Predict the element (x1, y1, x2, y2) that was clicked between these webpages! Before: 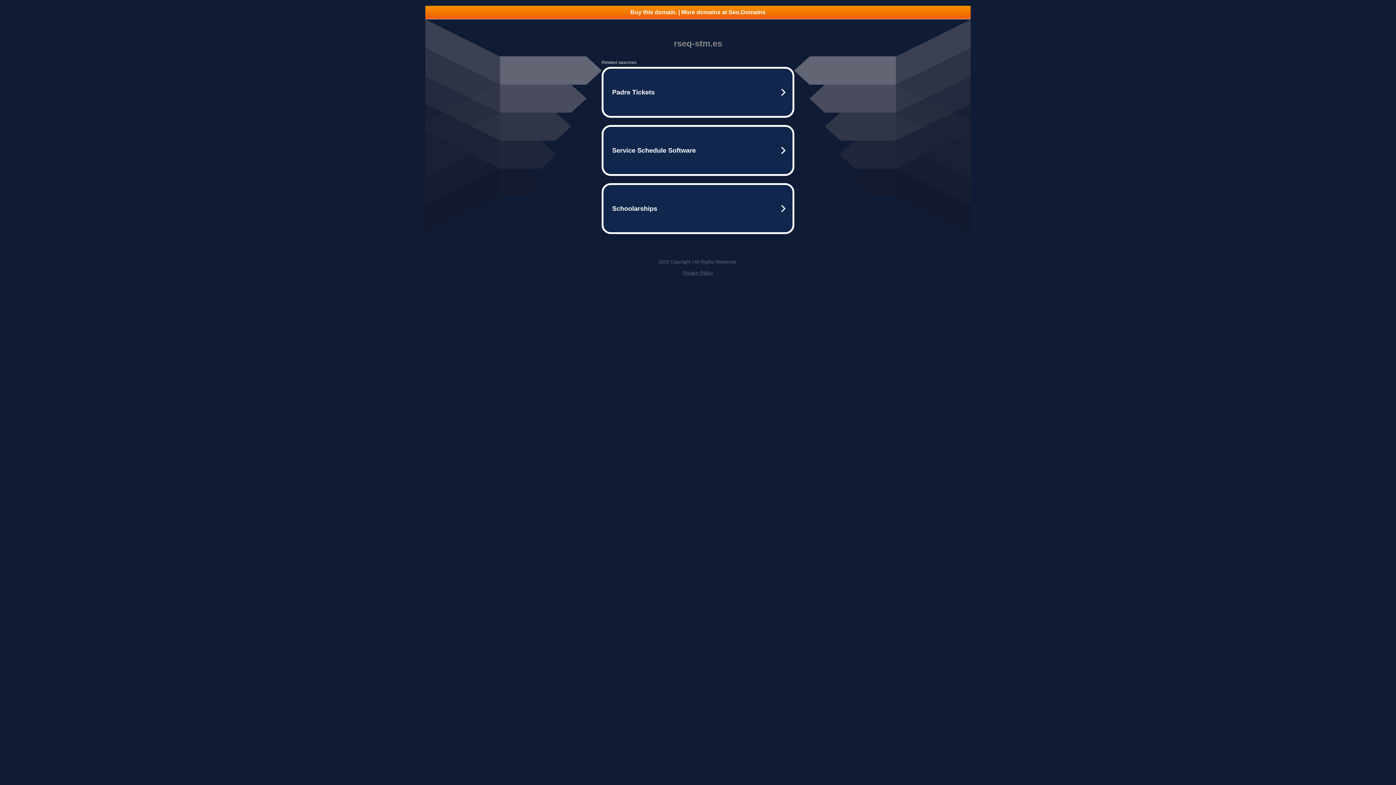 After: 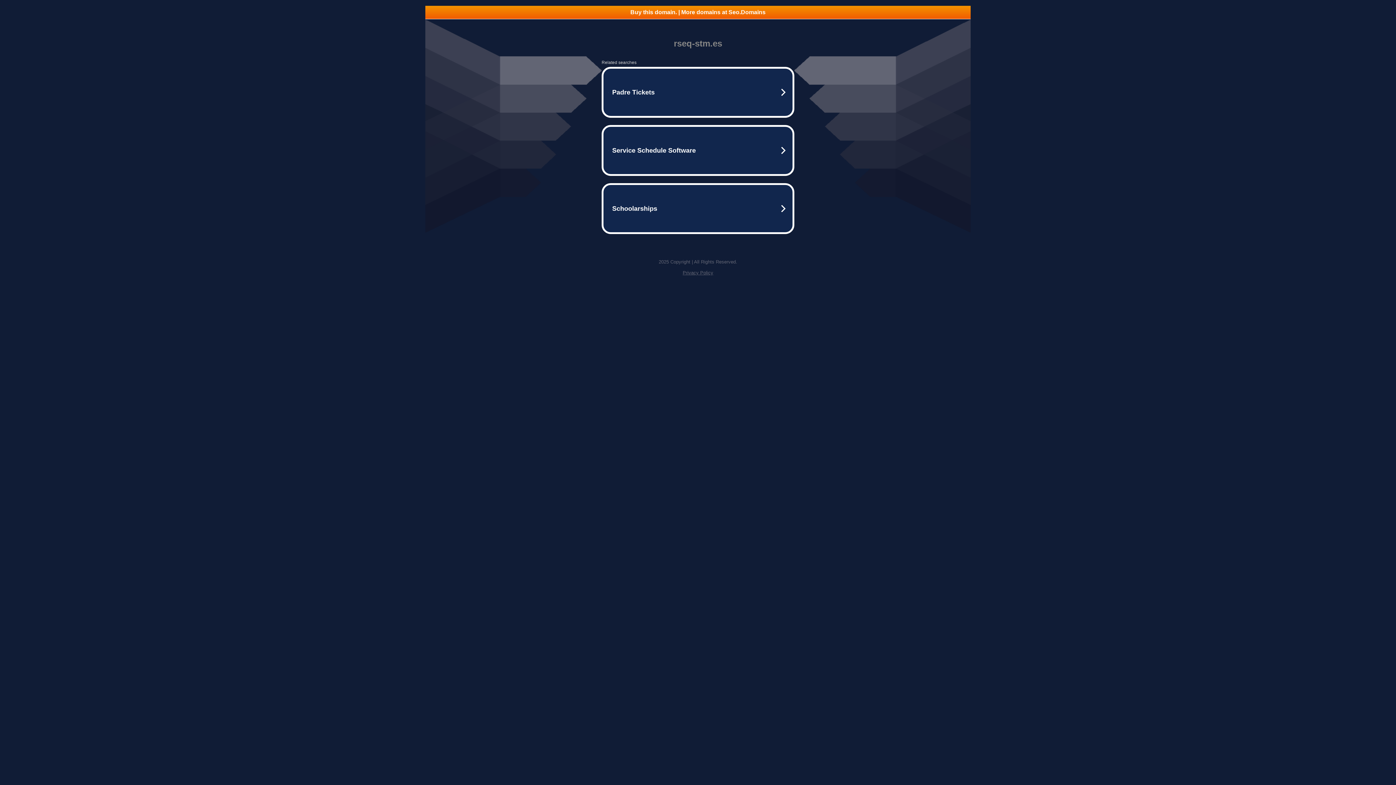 Action: bbox: (682, 270, 713, 275) label: Privacy Policy